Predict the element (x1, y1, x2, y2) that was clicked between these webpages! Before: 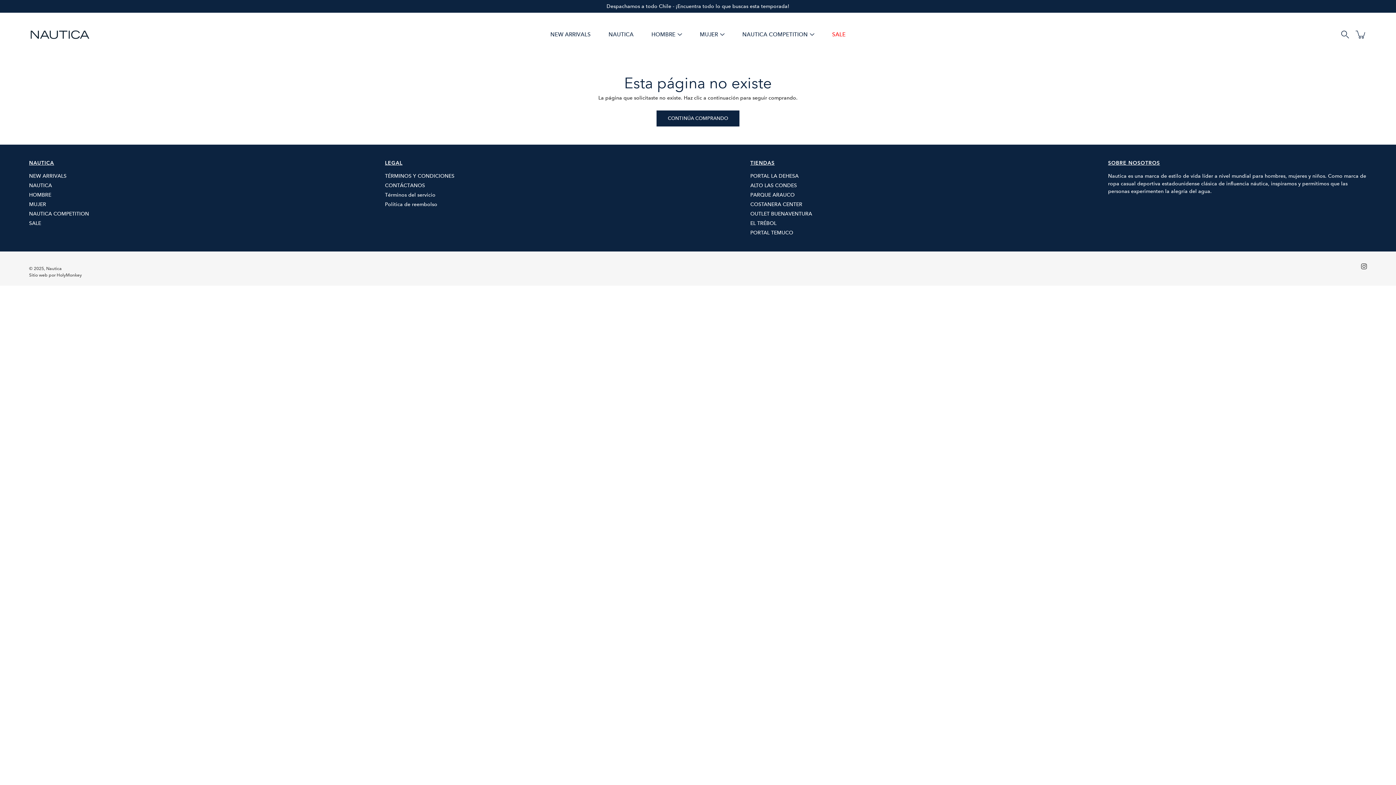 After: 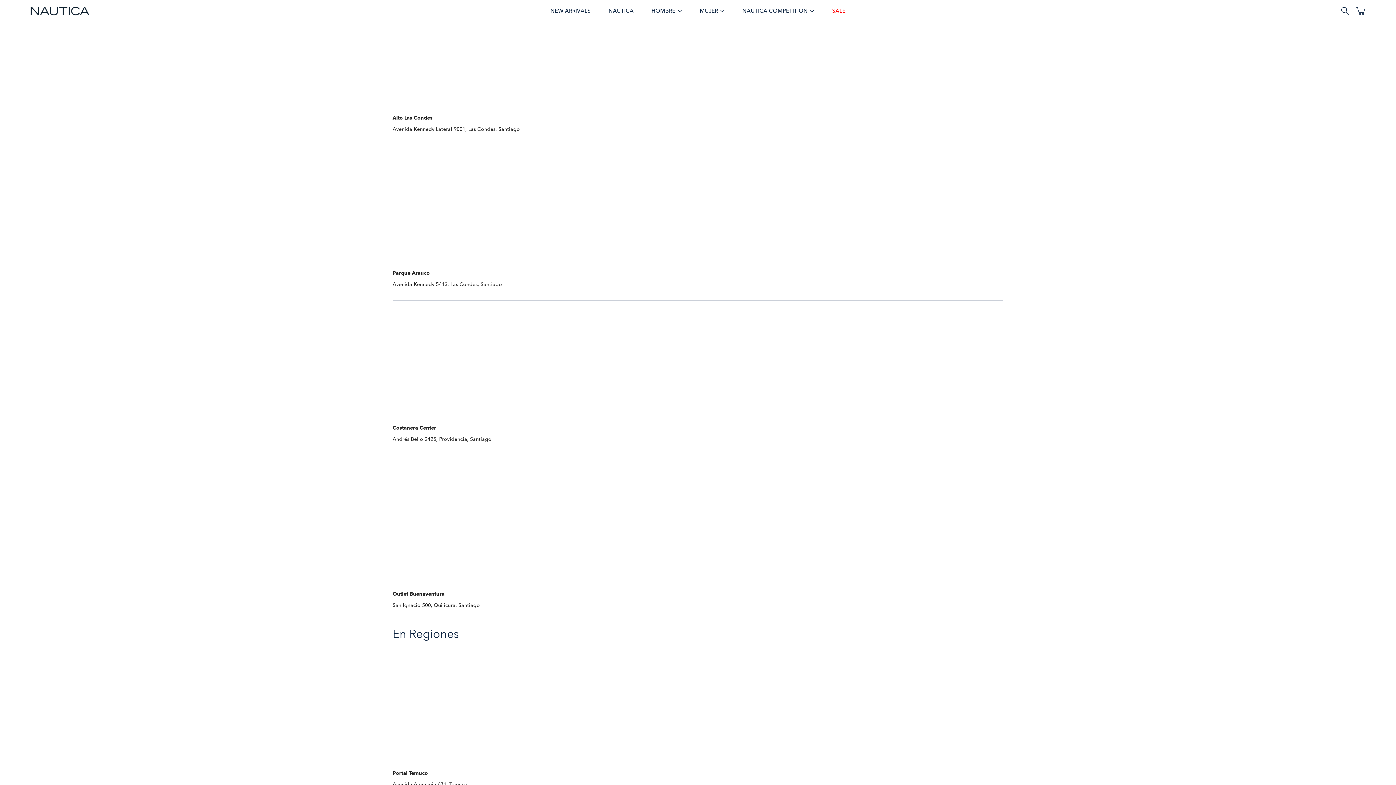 Action: label: ALTO LAS CONDES bbox: (750, 182, 797, 188)